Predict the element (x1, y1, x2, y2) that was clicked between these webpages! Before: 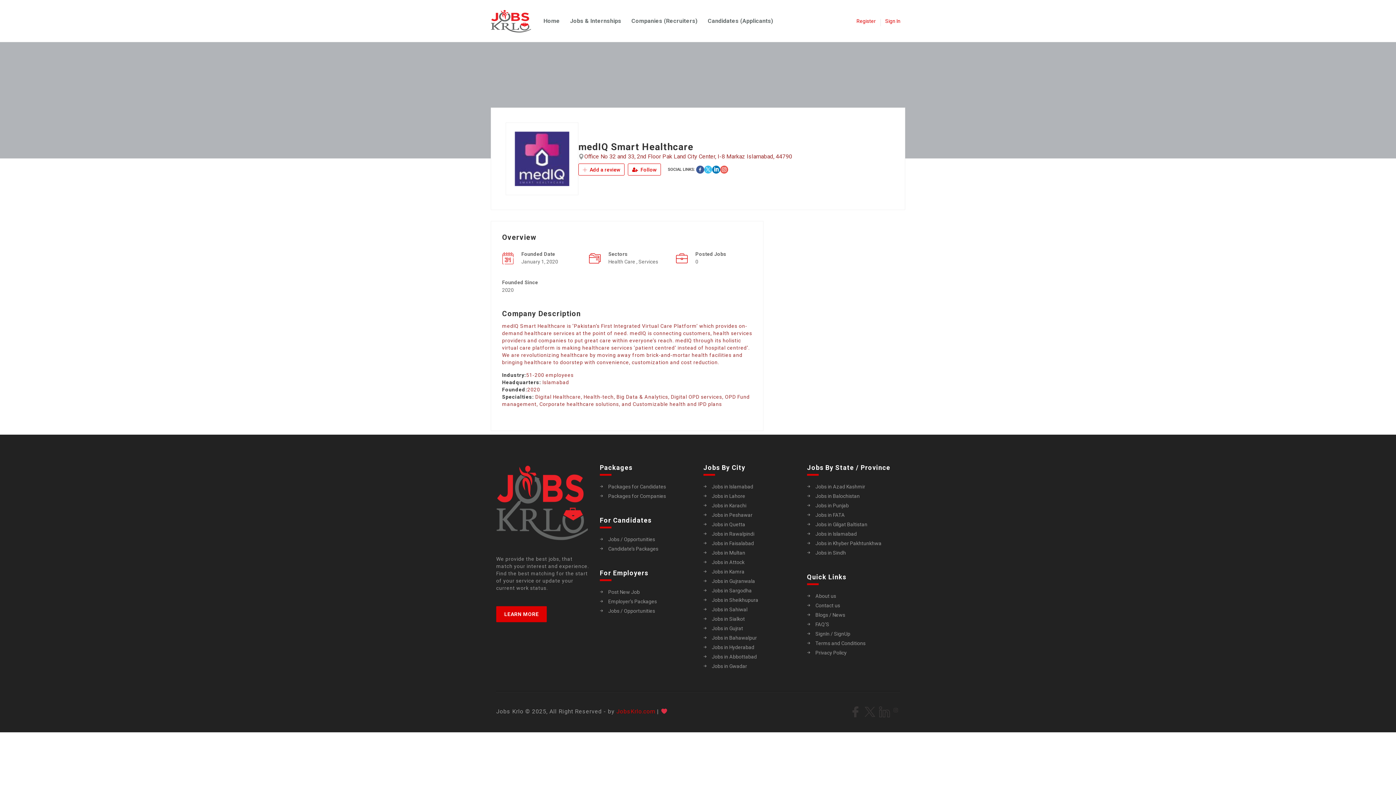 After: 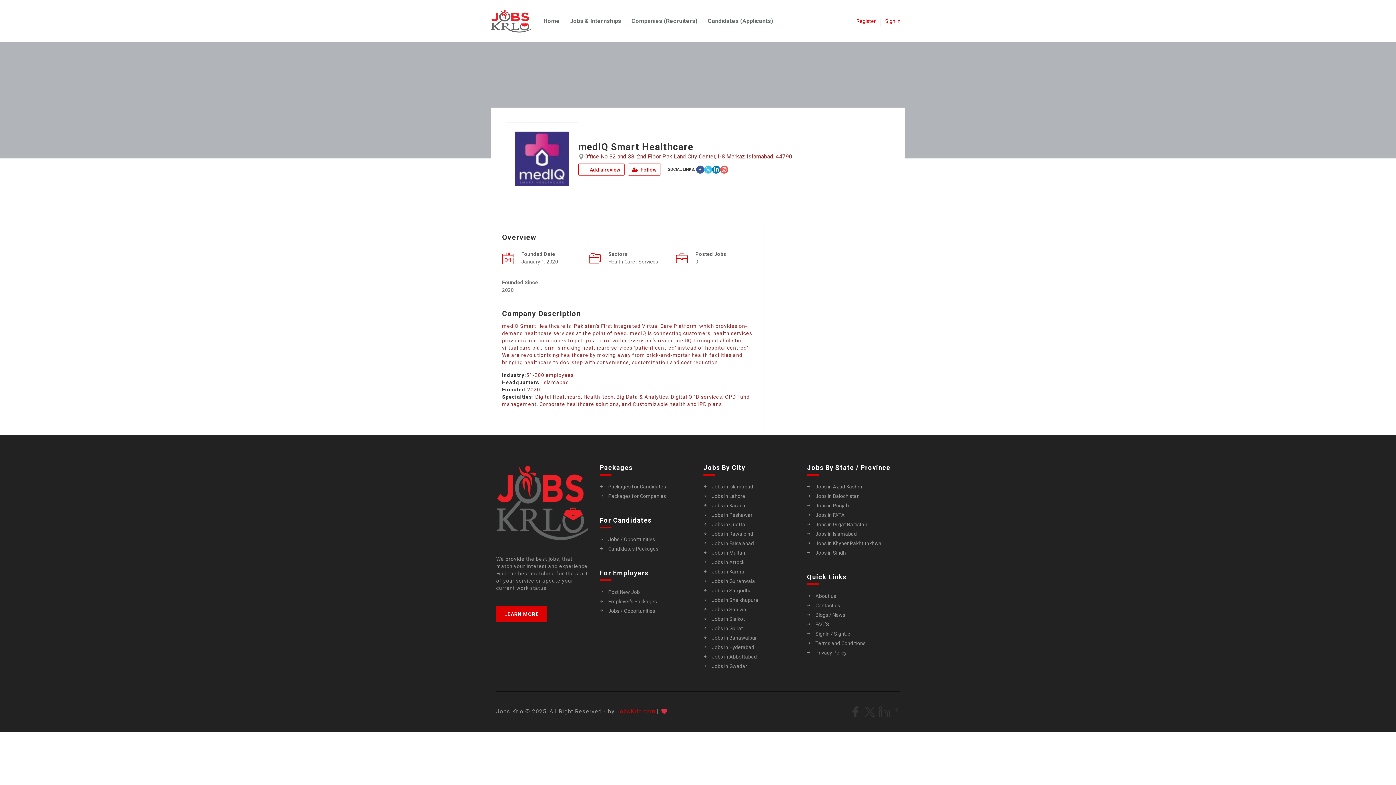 Action: bbox: (704, 165, 712, 173)